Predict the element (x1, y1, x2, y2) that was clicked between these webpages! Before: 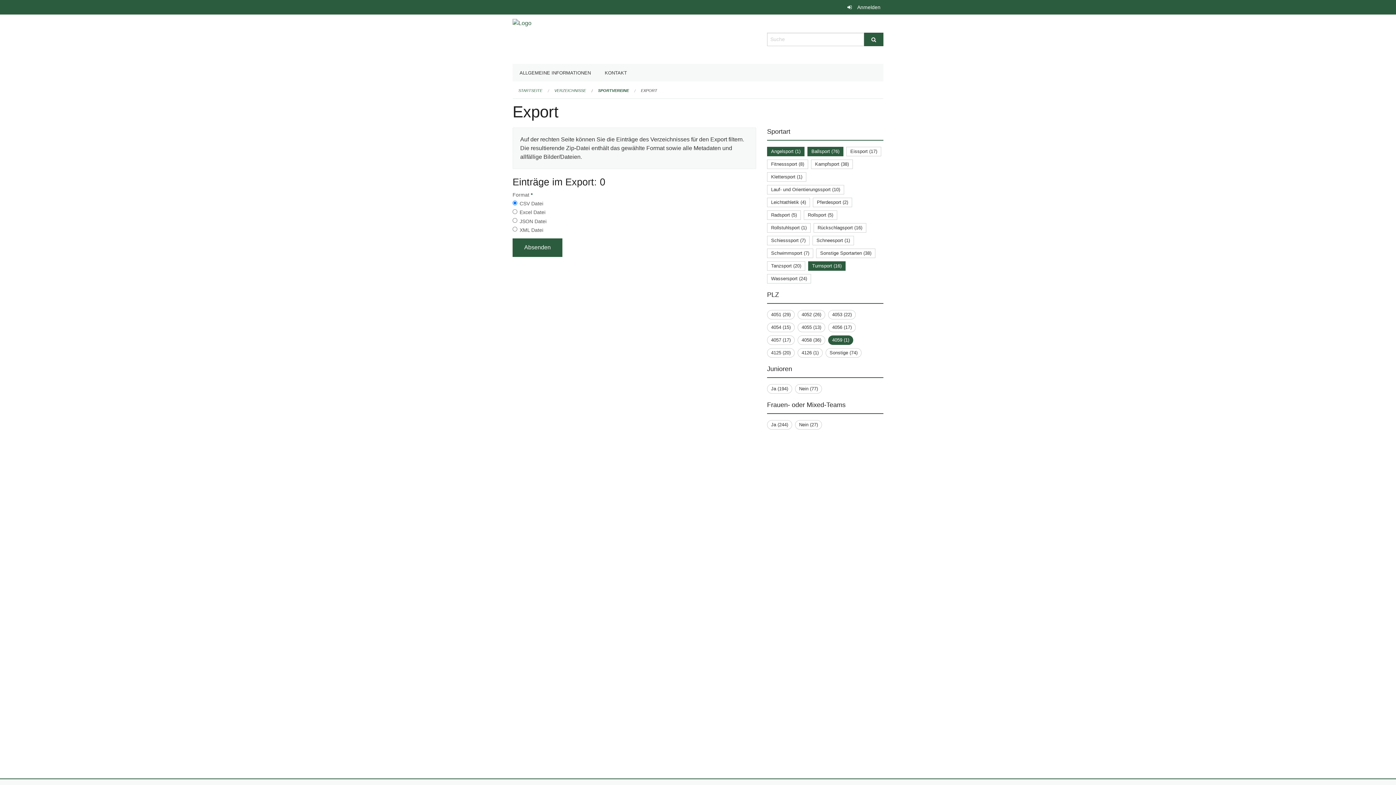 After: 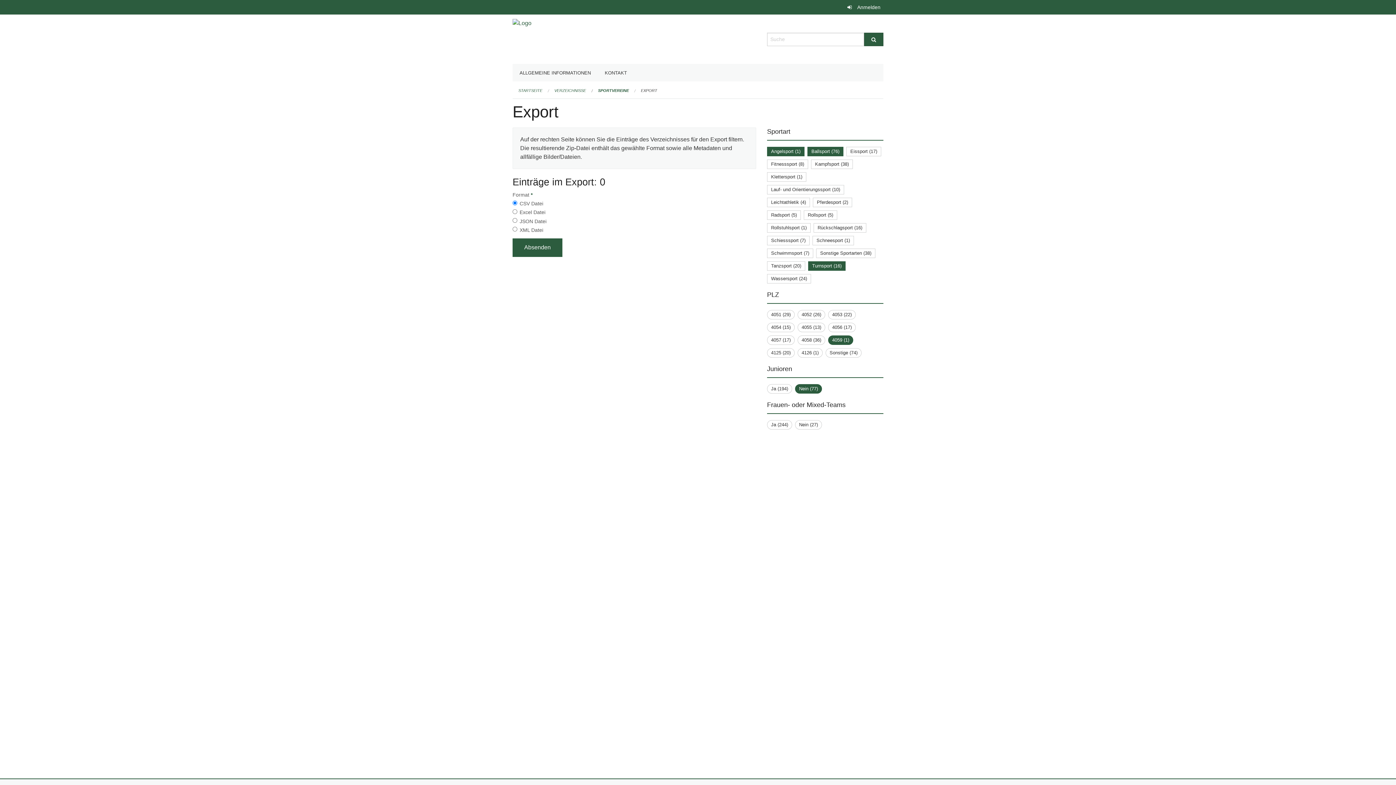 Action: bbox: (799, 386, 818, 391) label: Nein (77)